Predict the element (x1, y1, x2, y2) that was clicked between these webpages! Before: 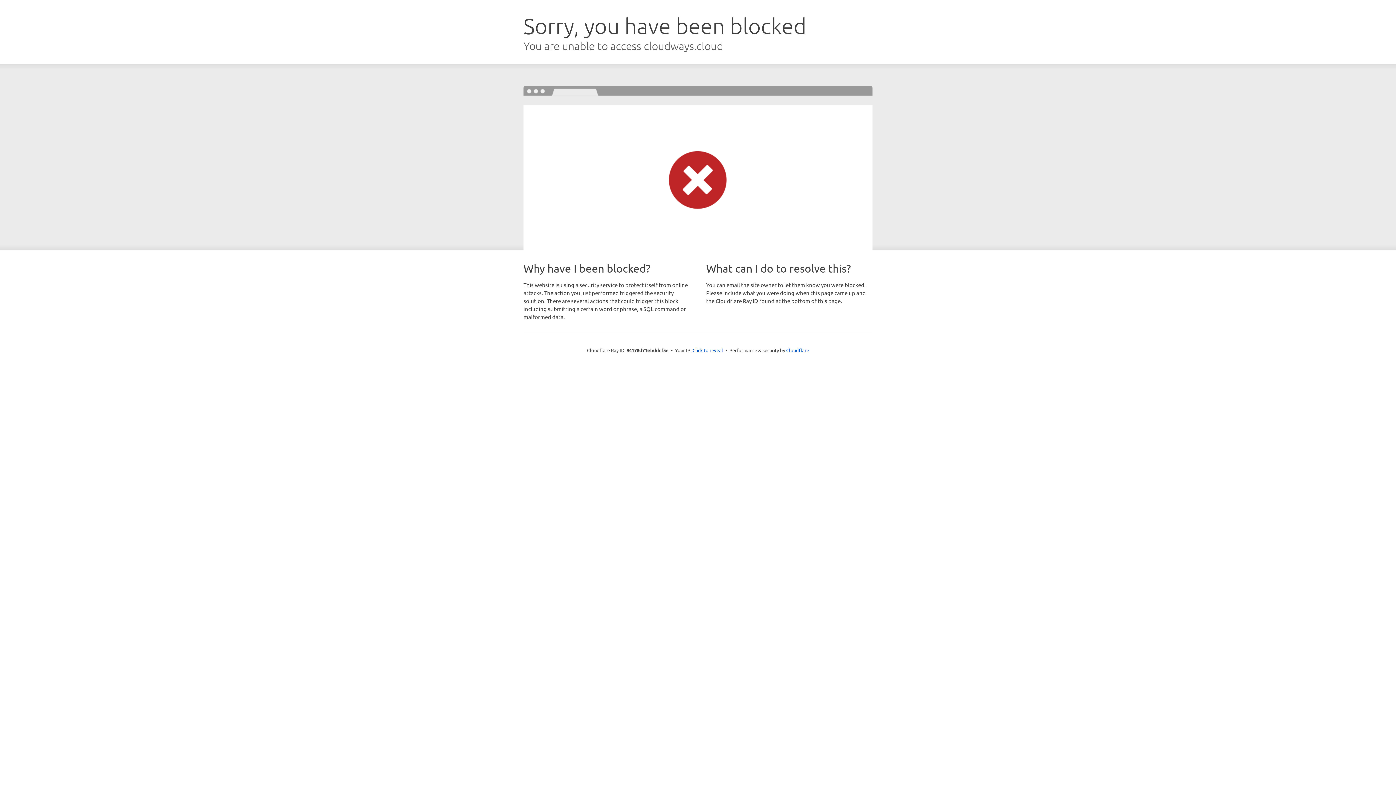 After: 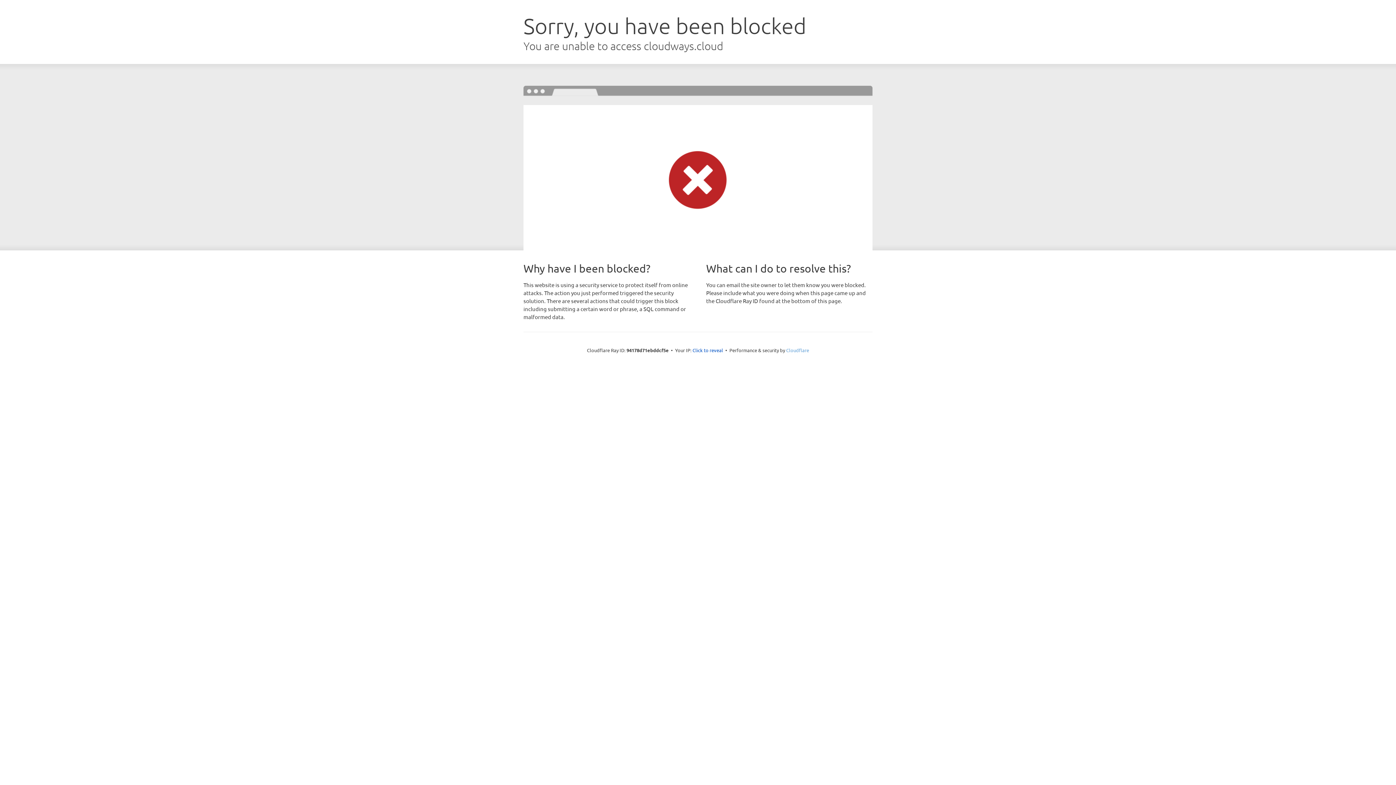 Action: label: Cloudflare bbox: (786, 347, 809, 353)